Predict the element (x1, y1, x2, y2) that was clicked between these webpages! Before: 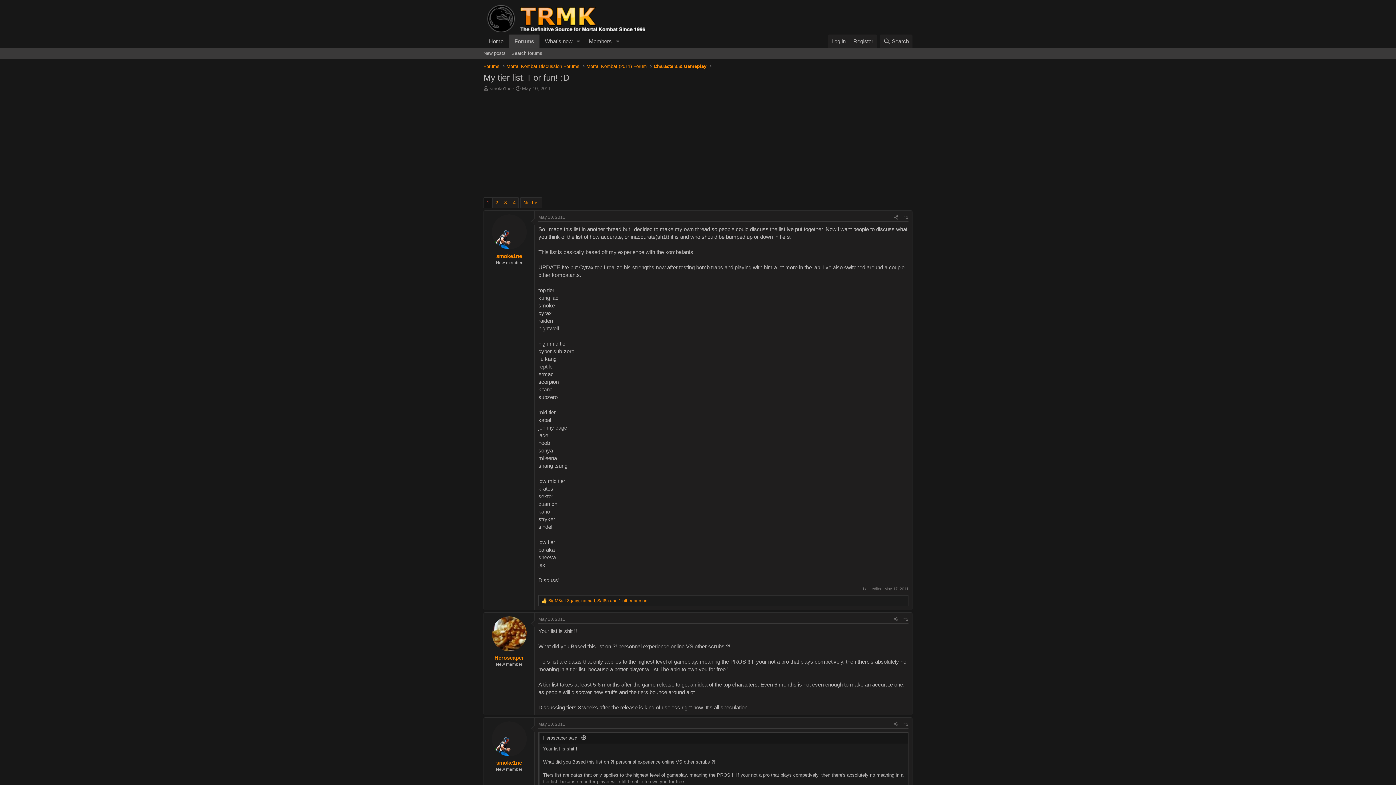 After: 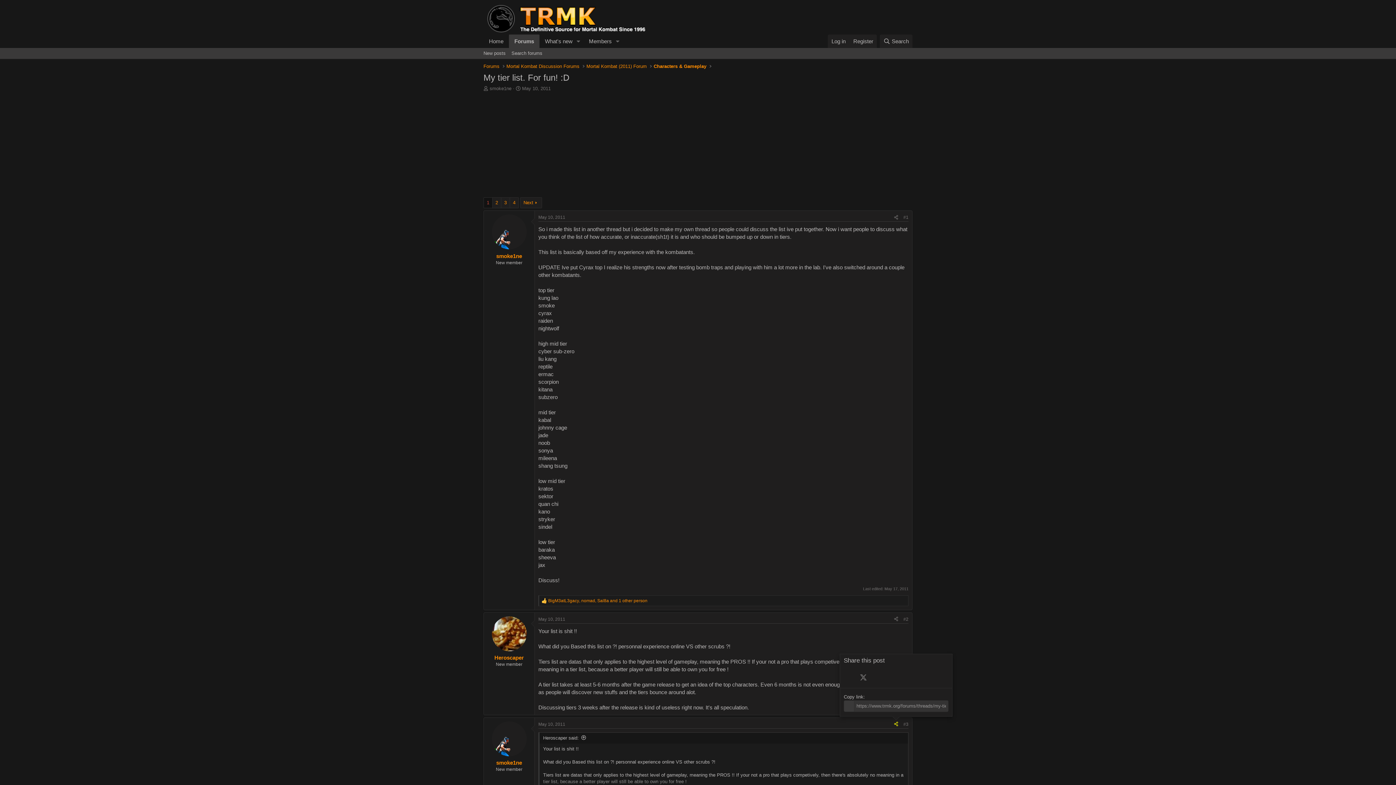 Action: bbox: (891, 720, 901, 728) label: Share